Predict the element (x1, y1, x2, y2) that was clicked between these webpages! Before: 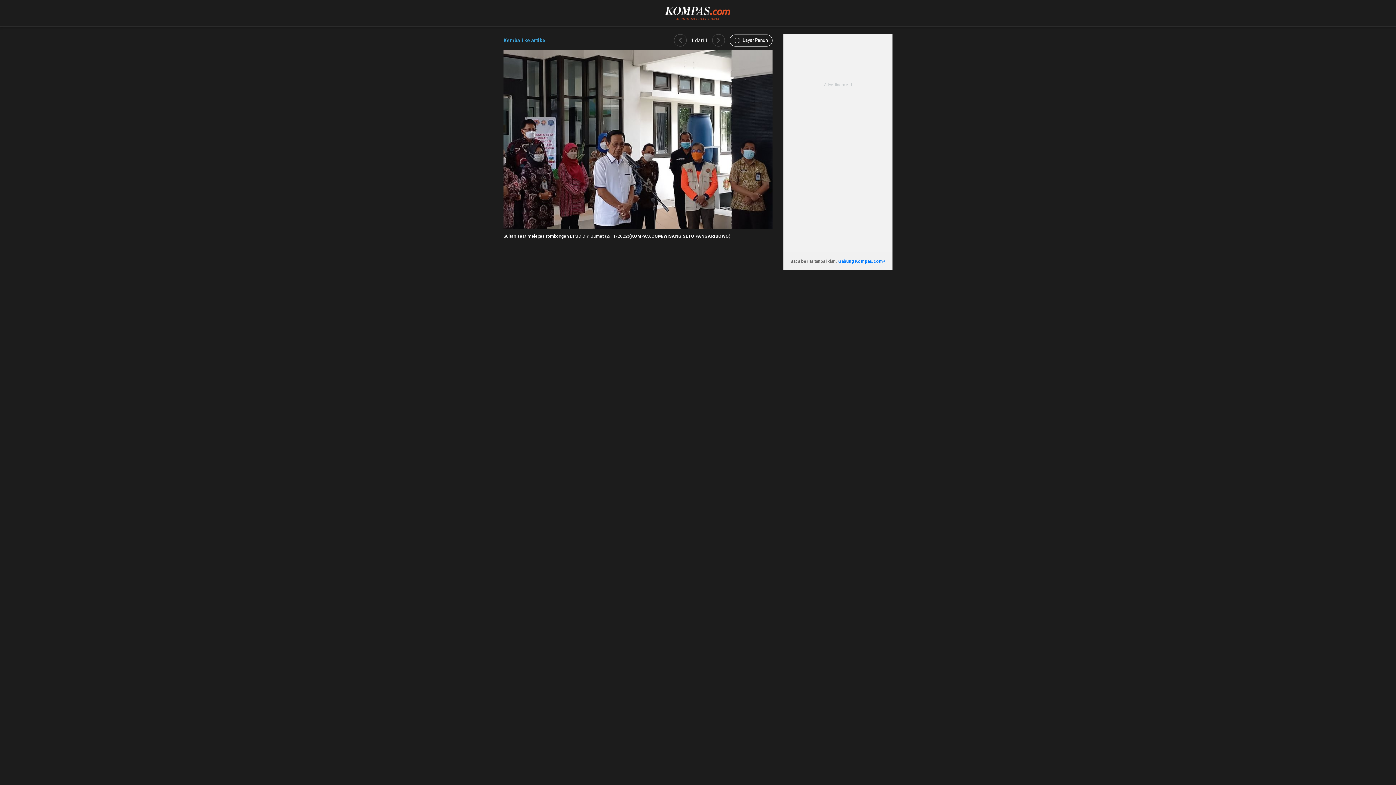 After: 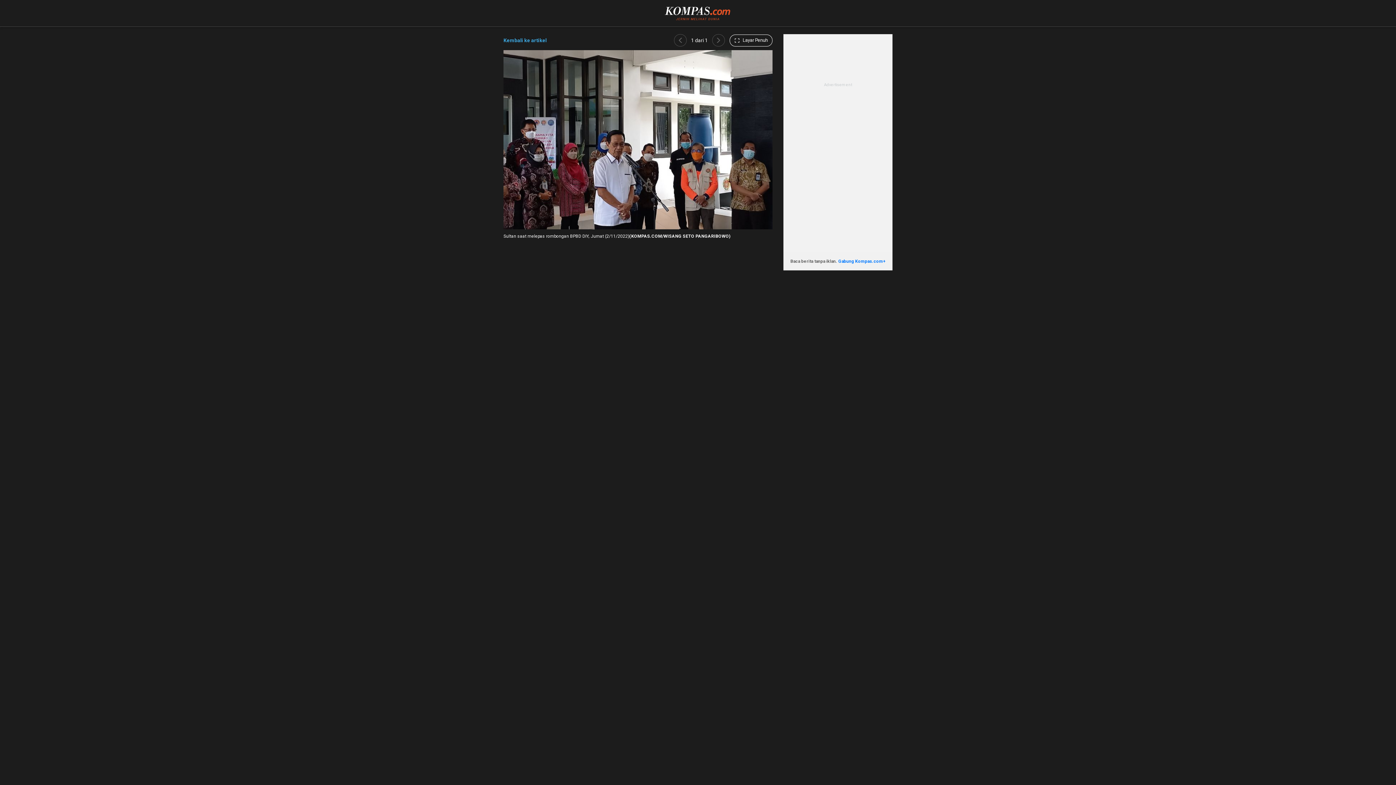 Action: bbox: (674, 34, 686, 46)